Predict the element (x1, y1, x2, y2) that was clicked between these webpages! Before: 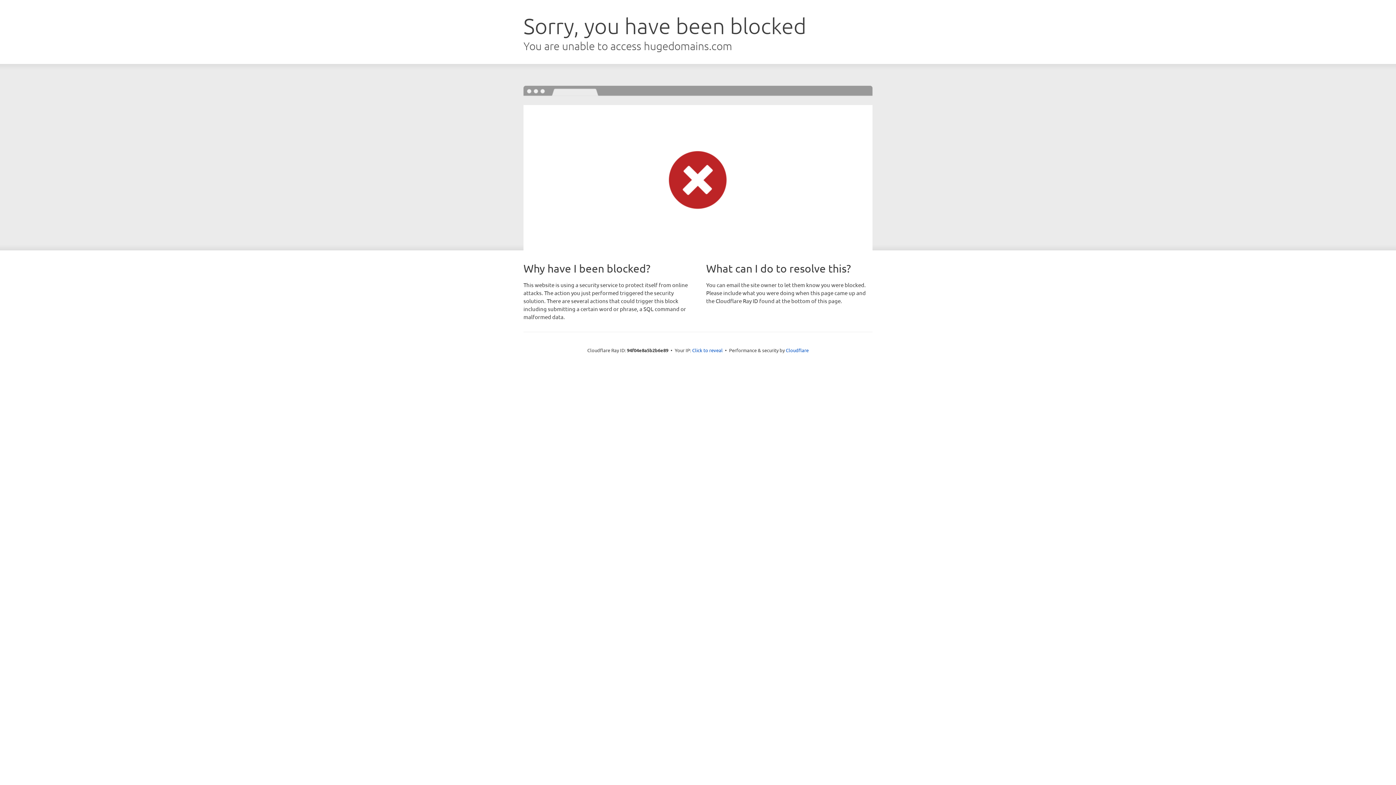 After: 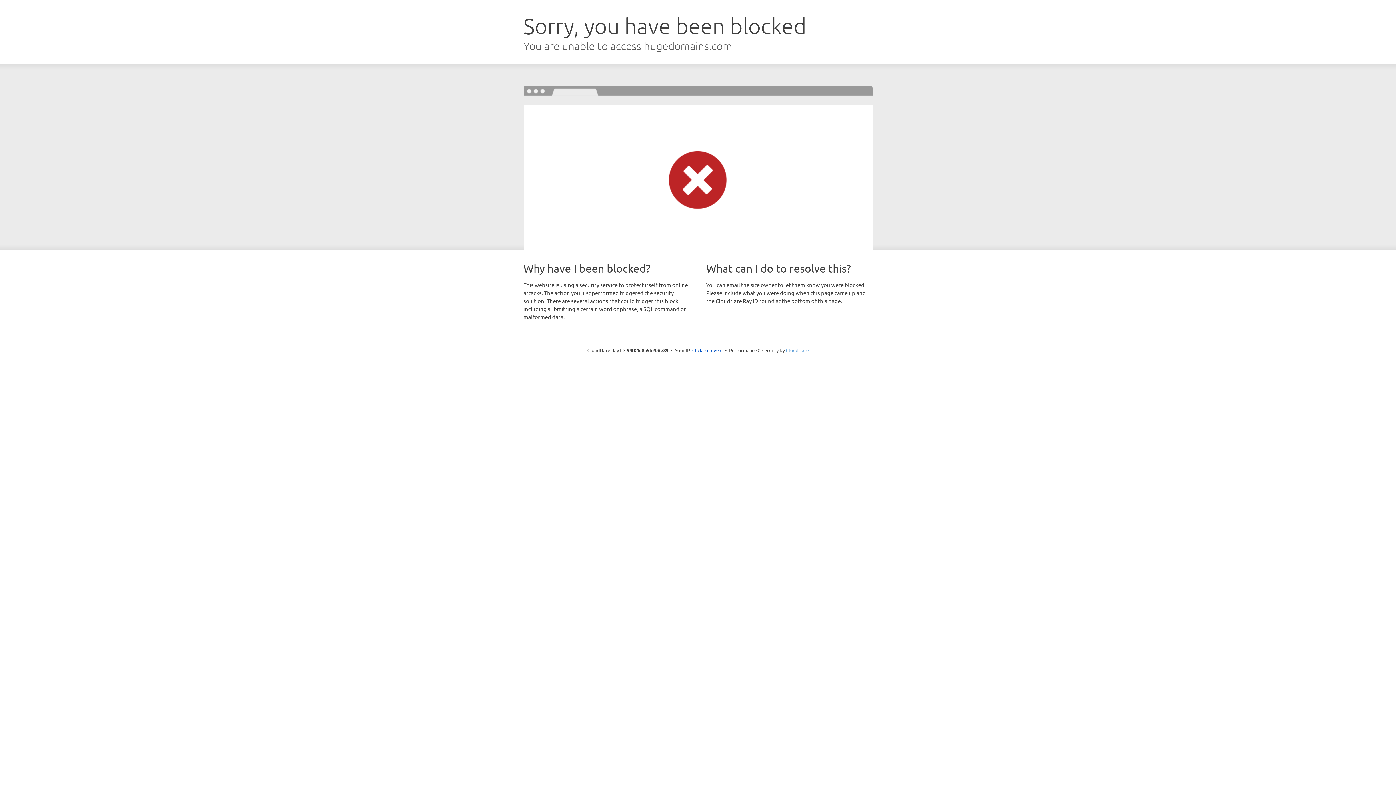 Action: bbox: (786, 347, 808, 353) label: Cloudflare